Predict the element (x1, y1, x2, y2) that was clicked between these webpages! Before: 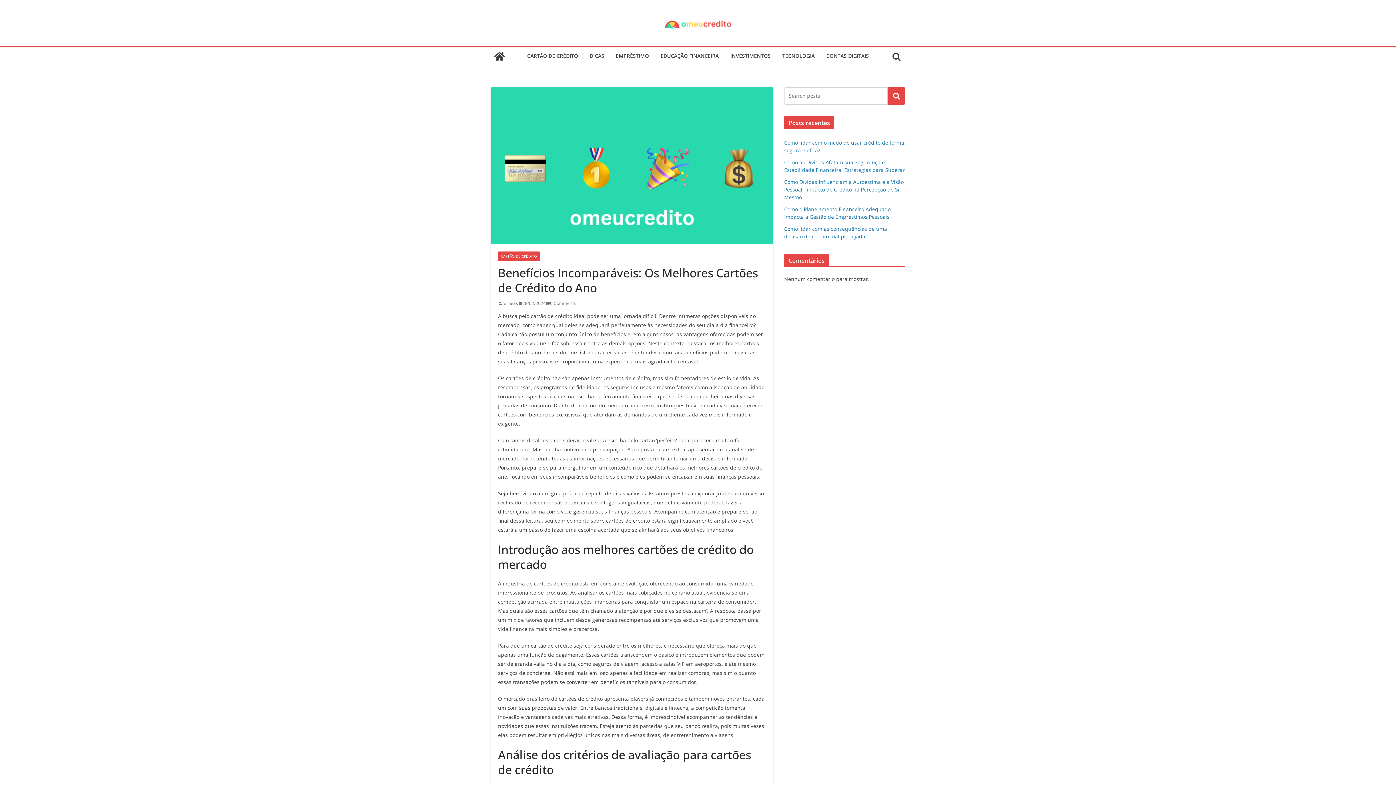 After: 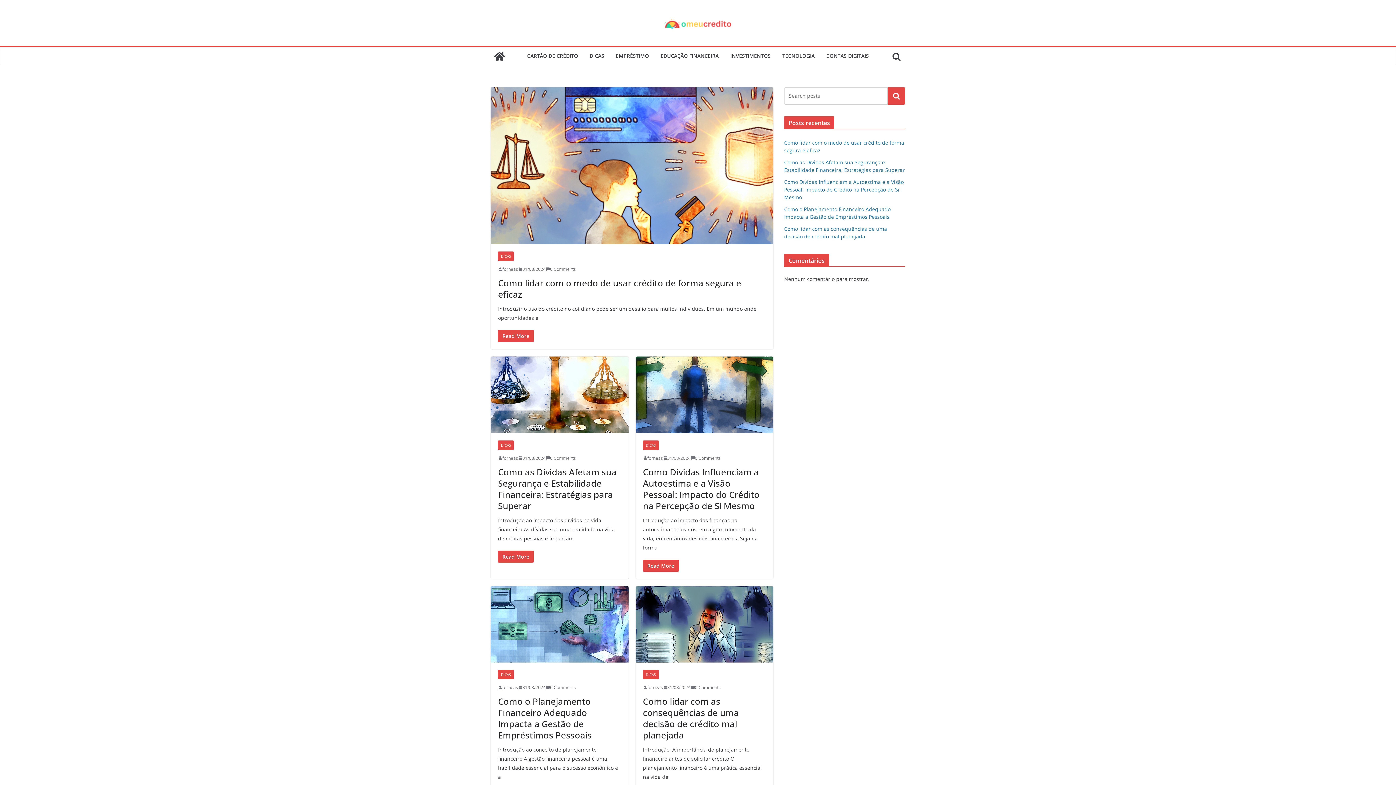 Action: bbox: (636, 8, 760, 37)